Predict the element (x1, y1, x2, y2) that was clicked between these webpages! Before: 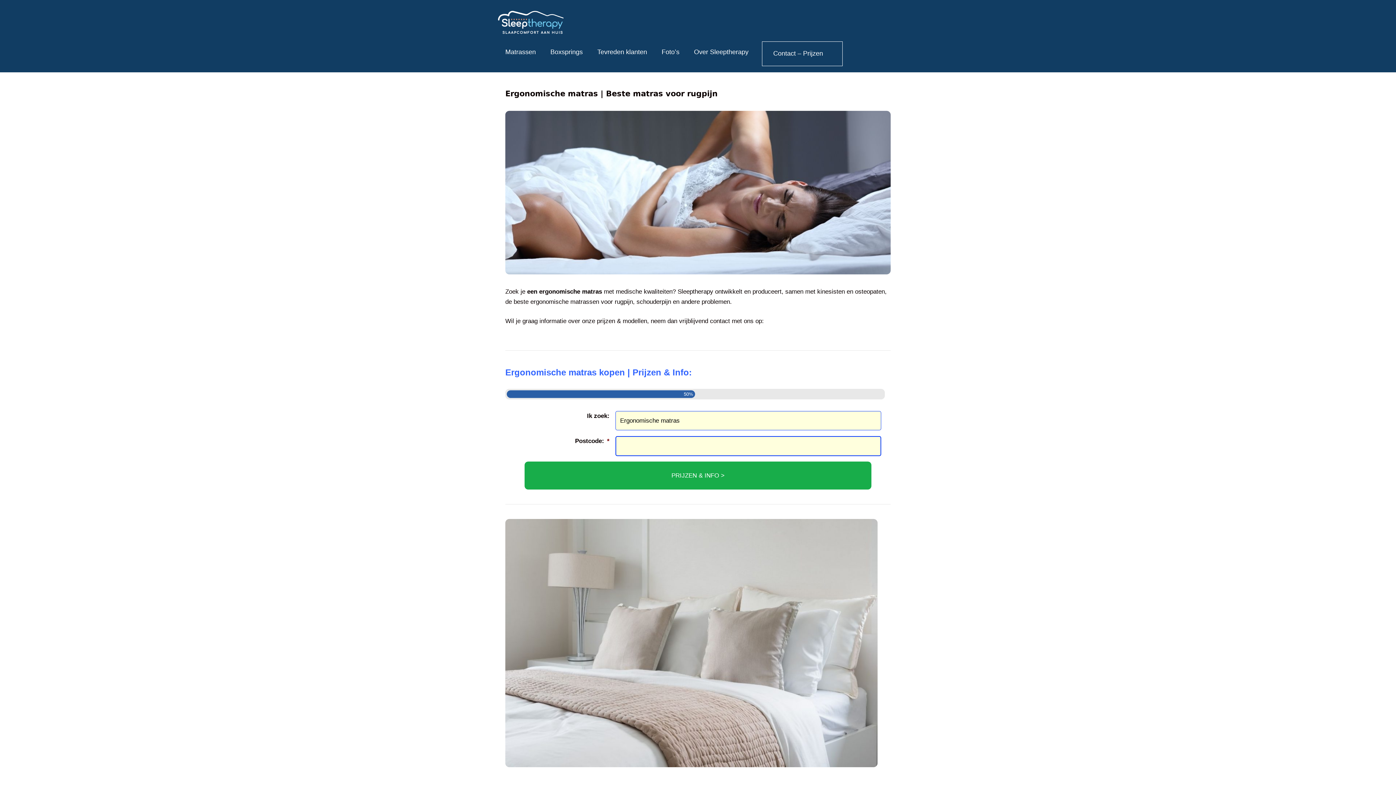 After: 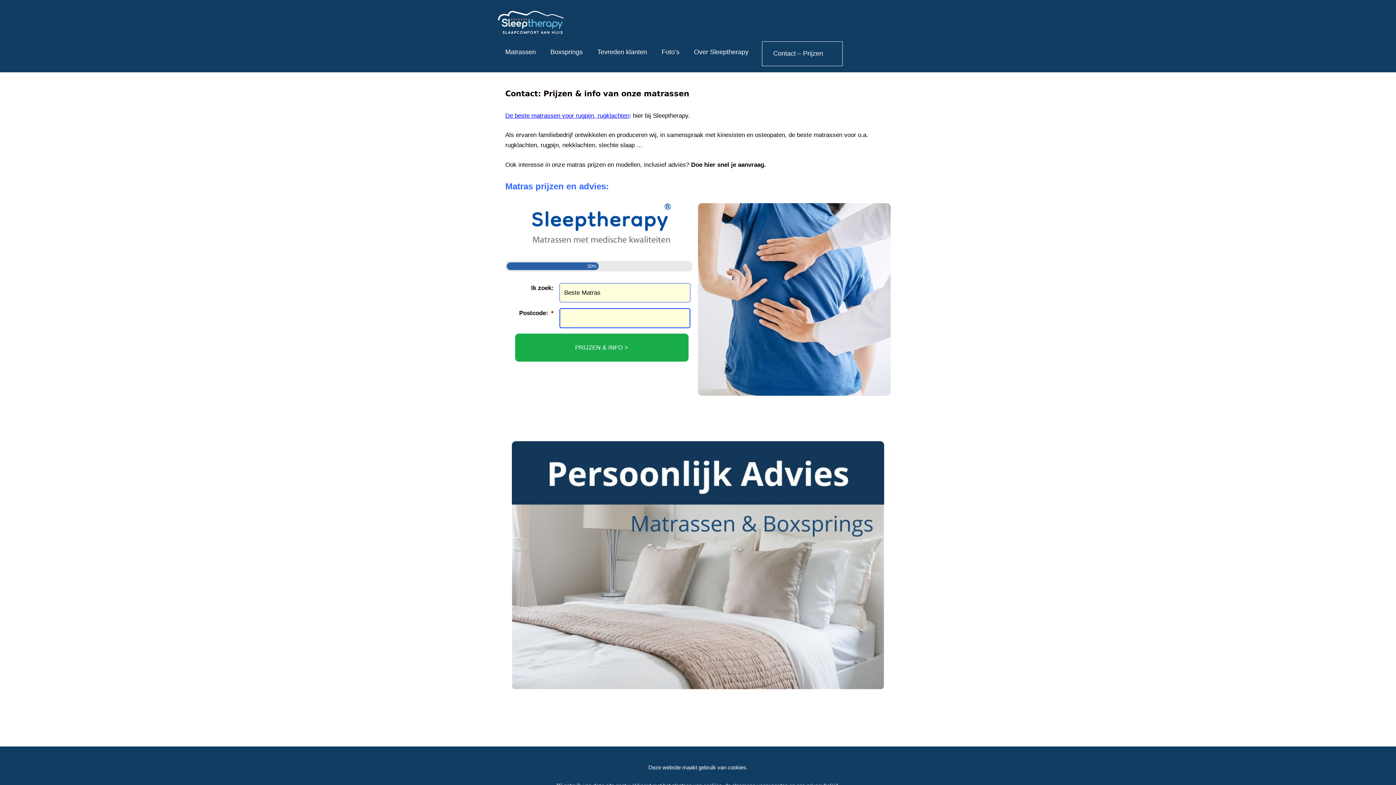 Action: label: Contact – Prijzen bbox: (766, 42, 838, 64)